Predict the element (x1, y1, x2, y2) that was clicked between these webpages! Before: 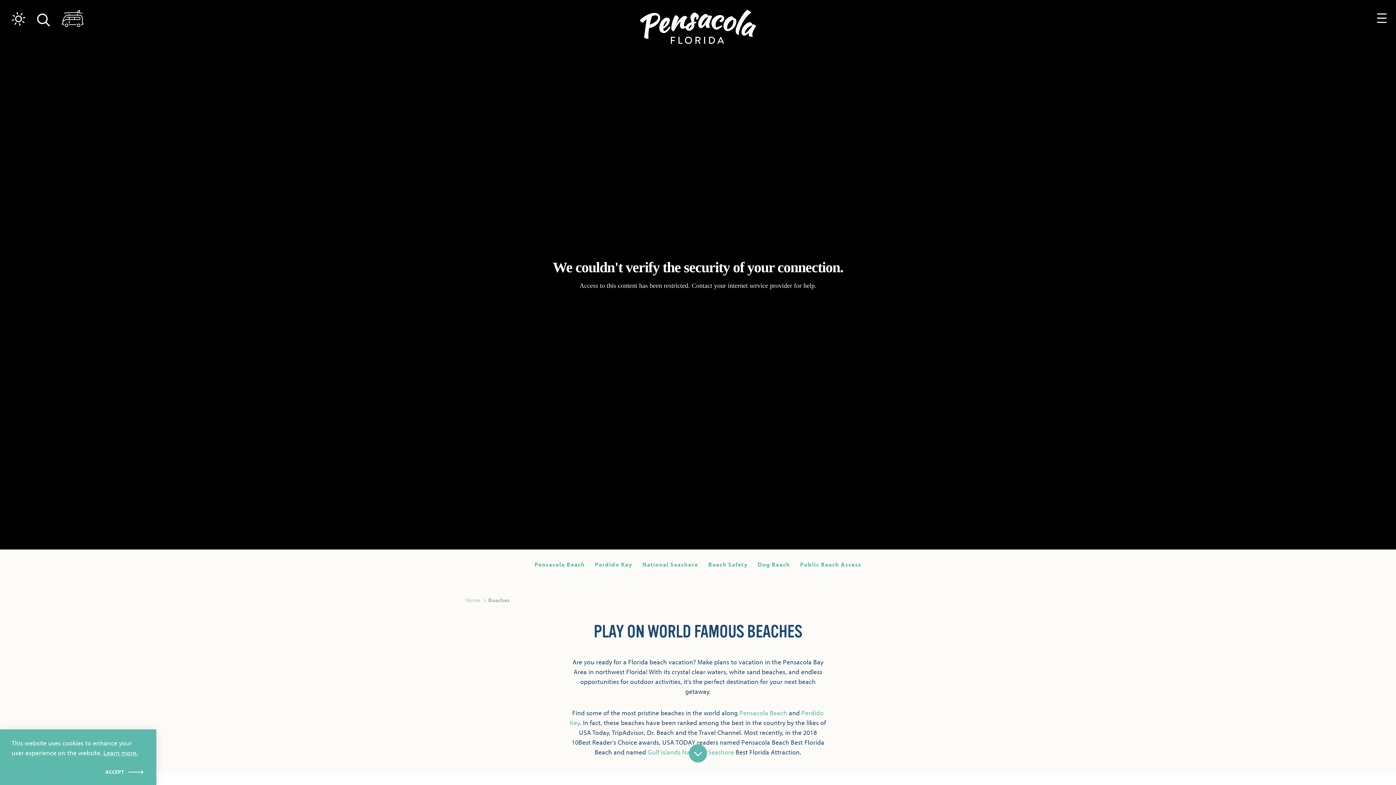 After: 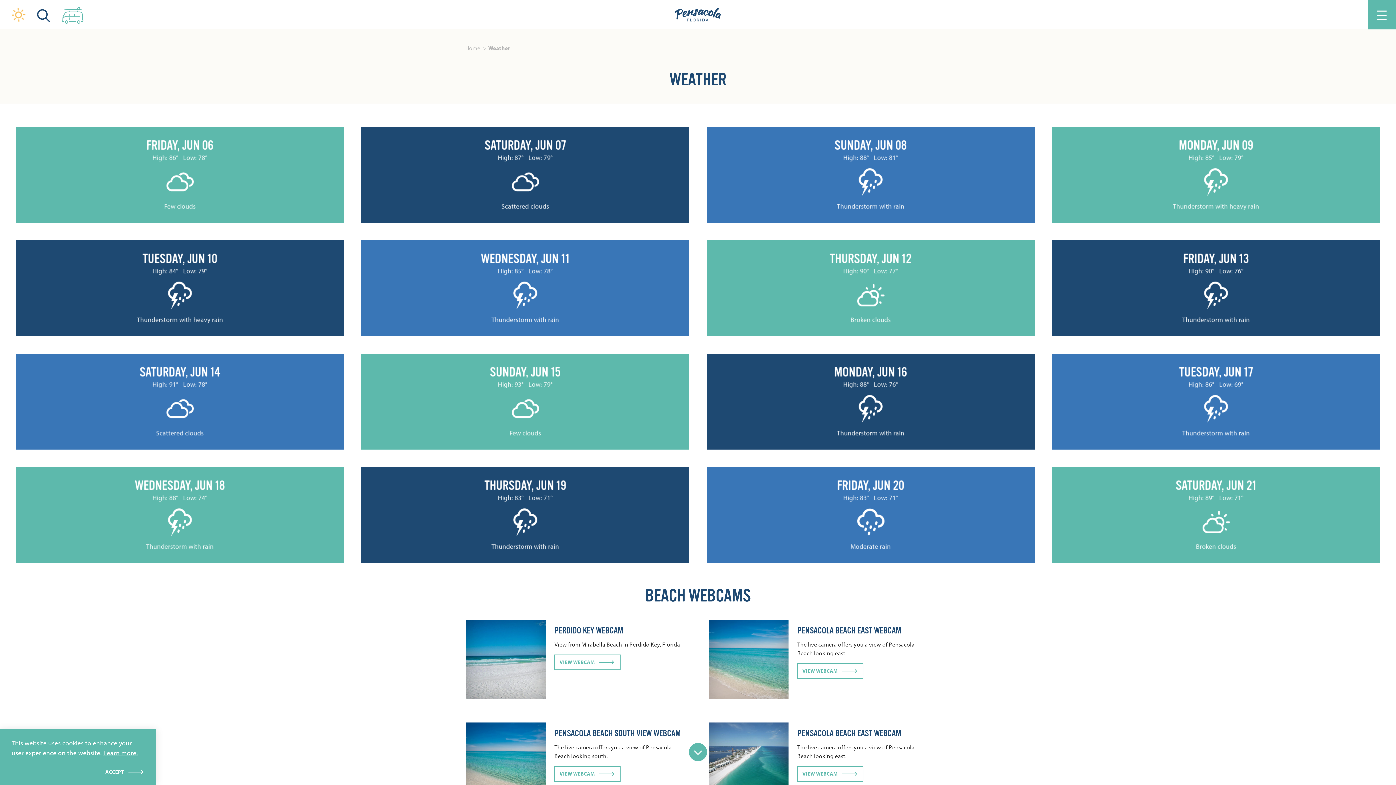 Action: bbox: (11, 12, 25, 25) label: Current Weather is Light rain - Read more about weather